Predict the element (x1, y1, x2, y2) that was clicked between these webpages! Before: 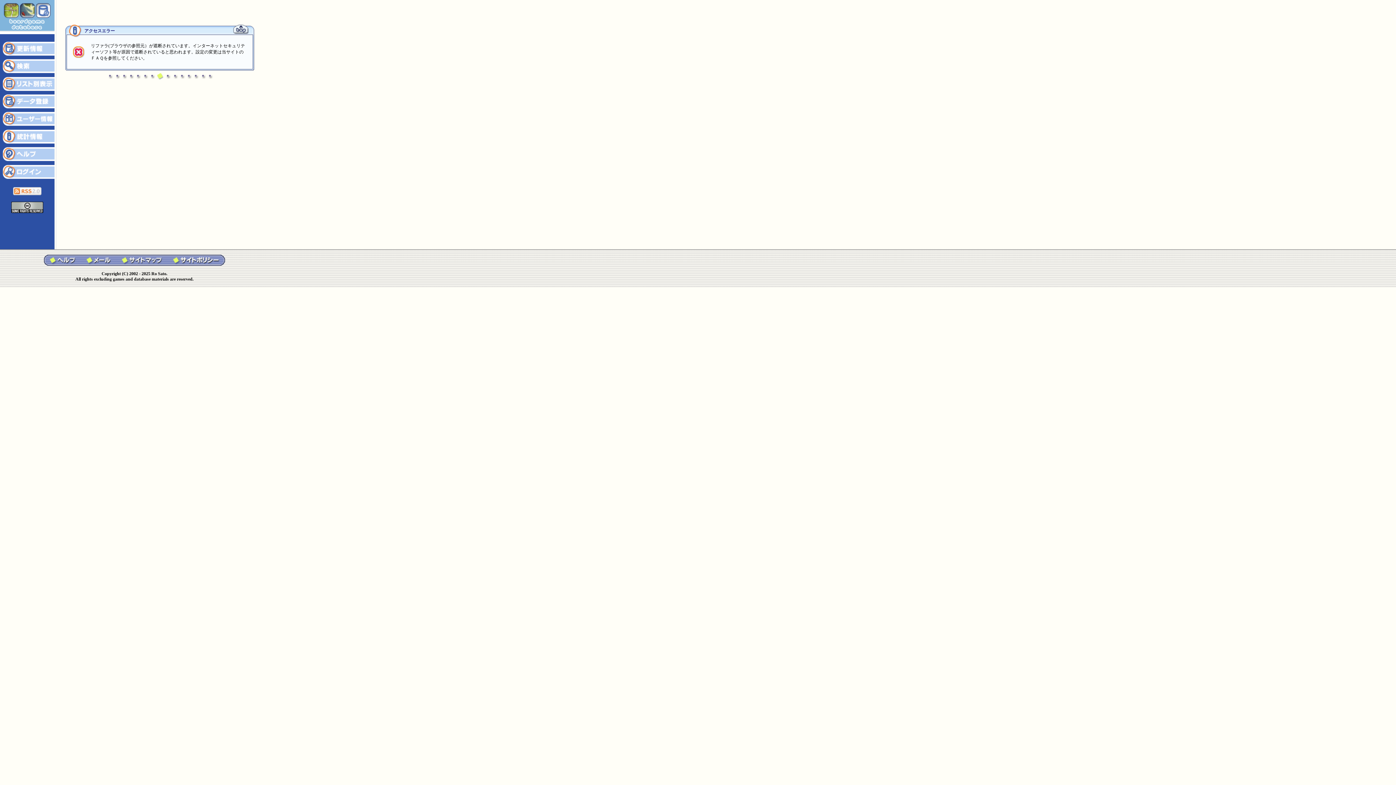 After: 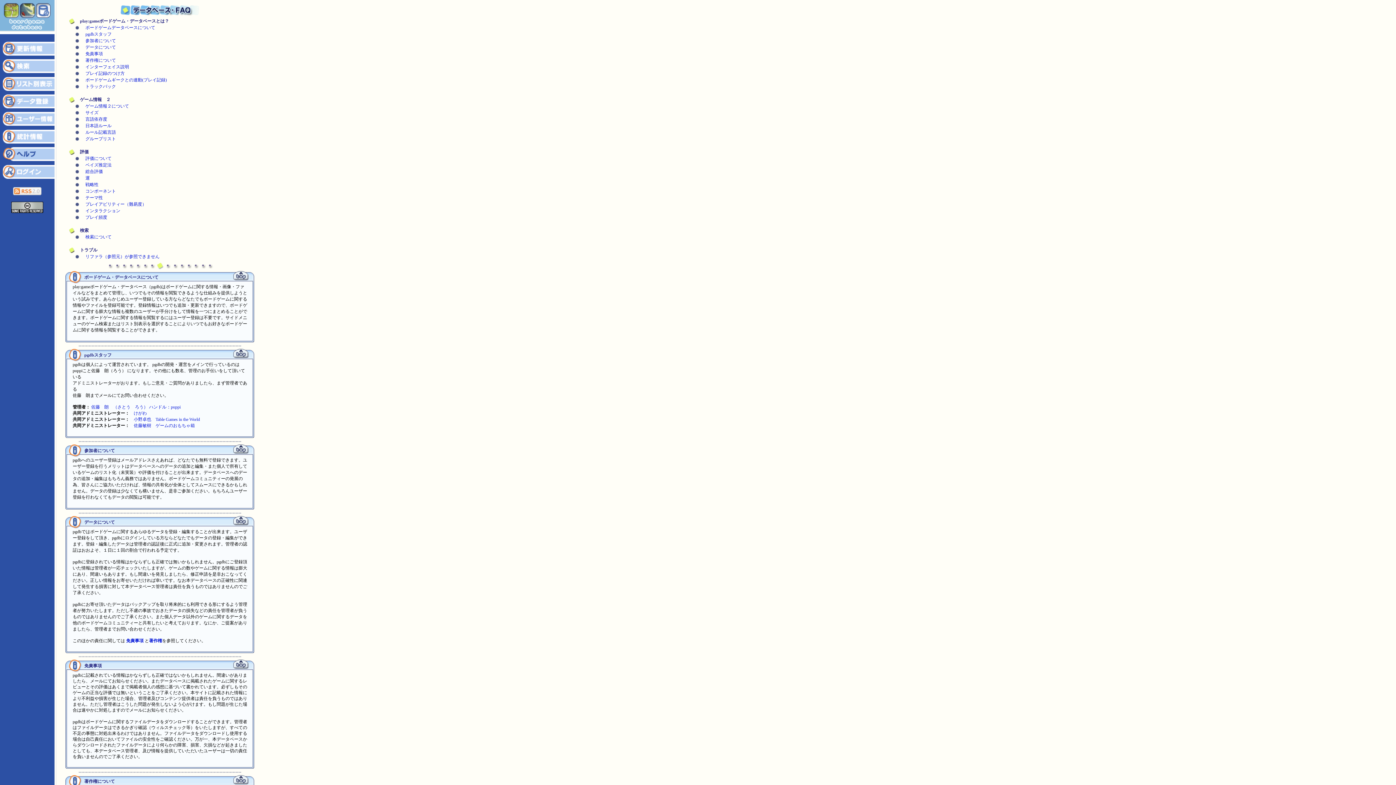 Action: bbox: (0, 157, 54, 164)